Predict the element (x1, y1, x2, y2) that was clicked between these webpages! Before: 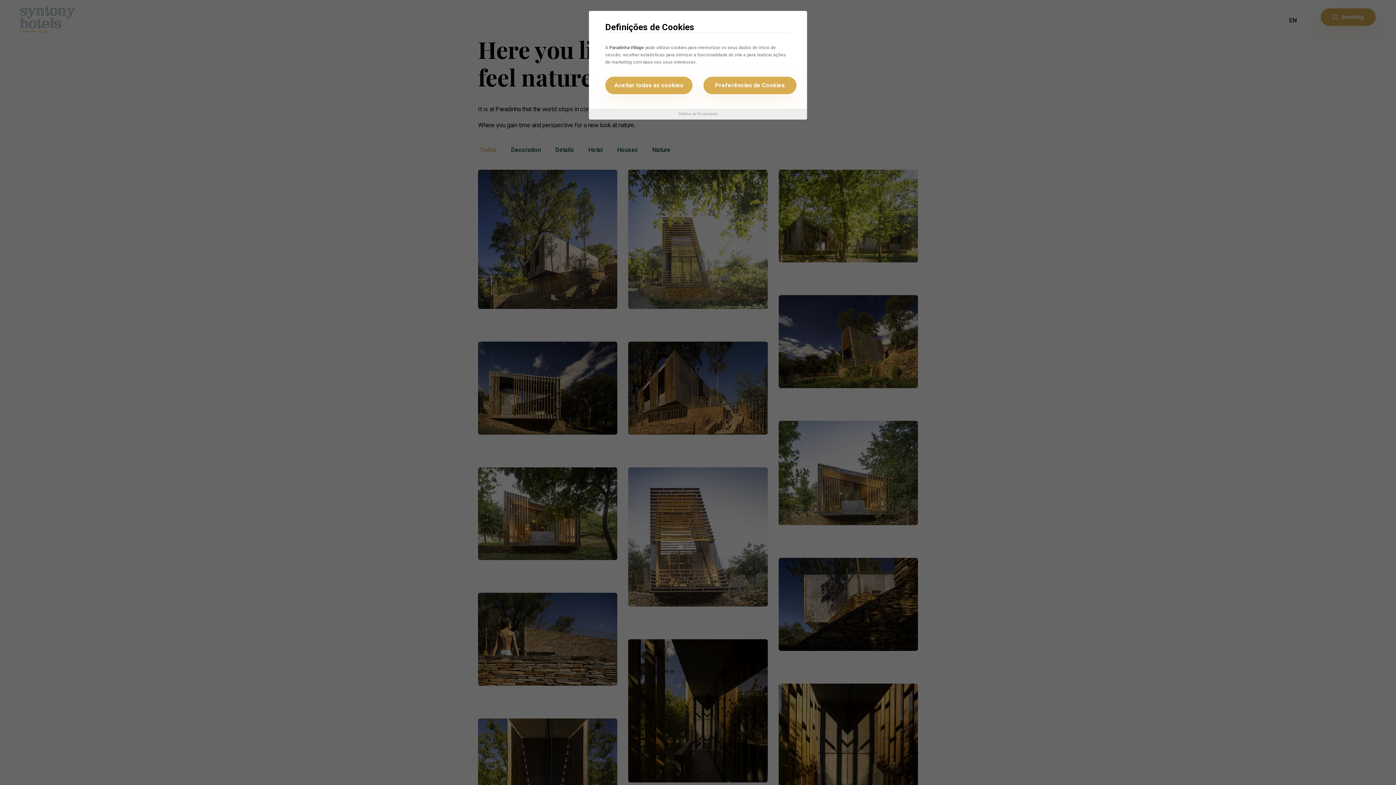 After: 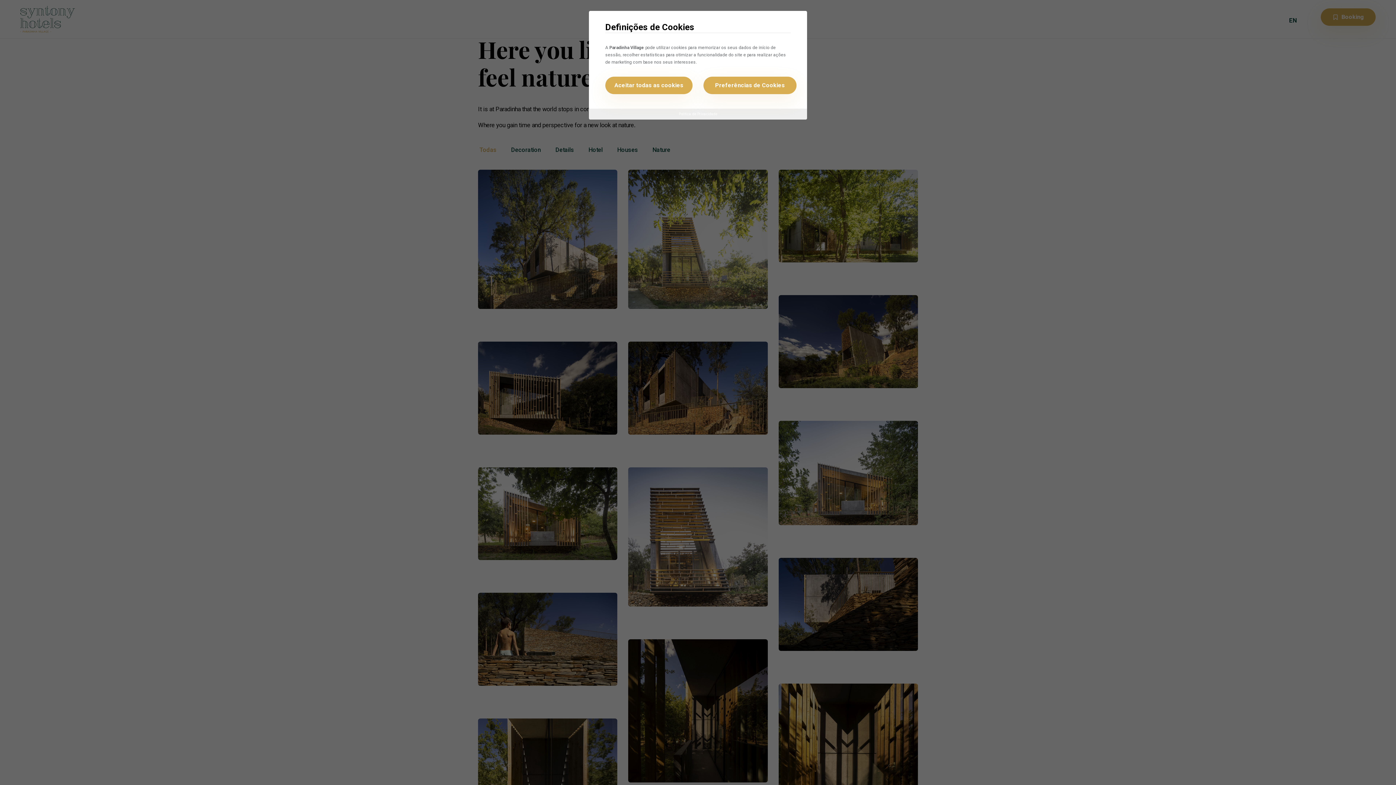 Action: label: Política de Privacidade bbox: (678, 112, 717, 116)